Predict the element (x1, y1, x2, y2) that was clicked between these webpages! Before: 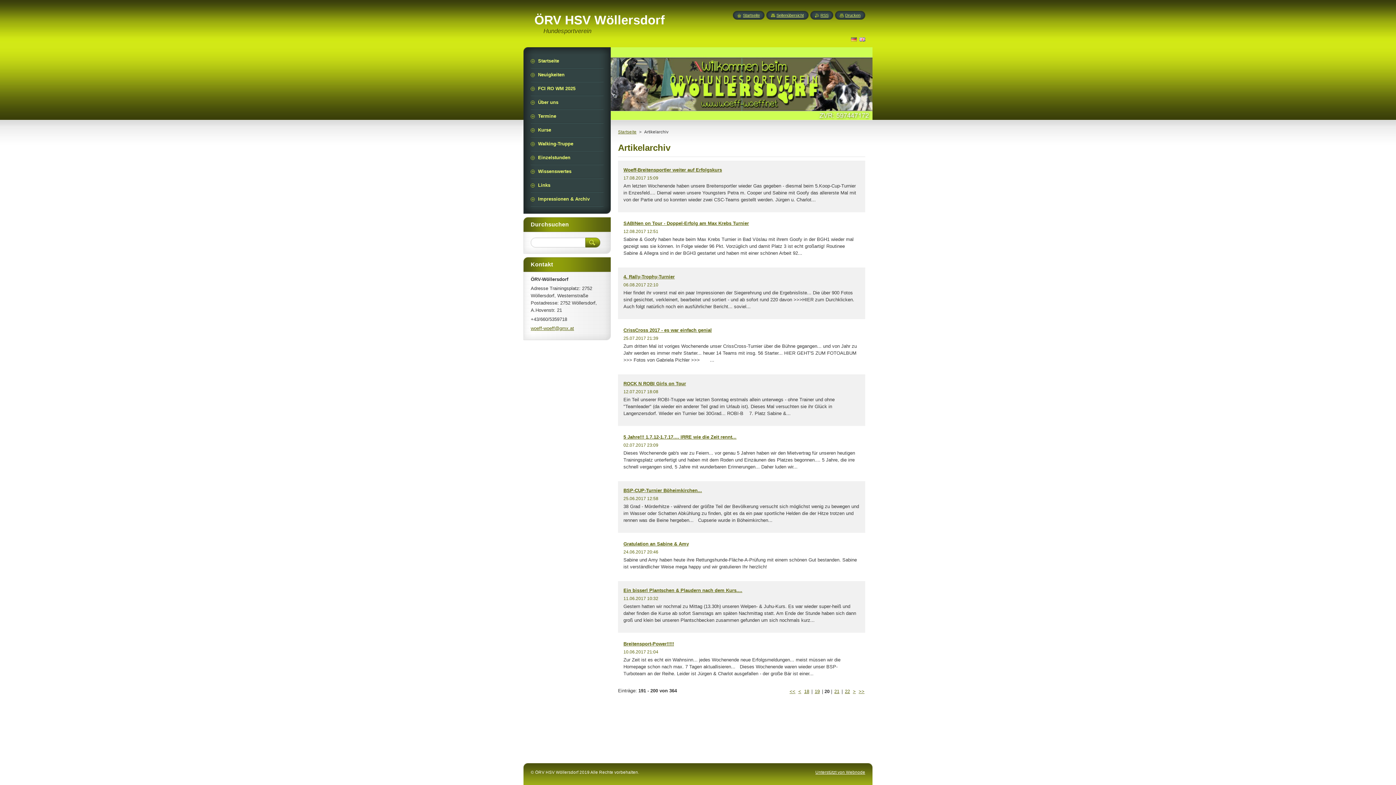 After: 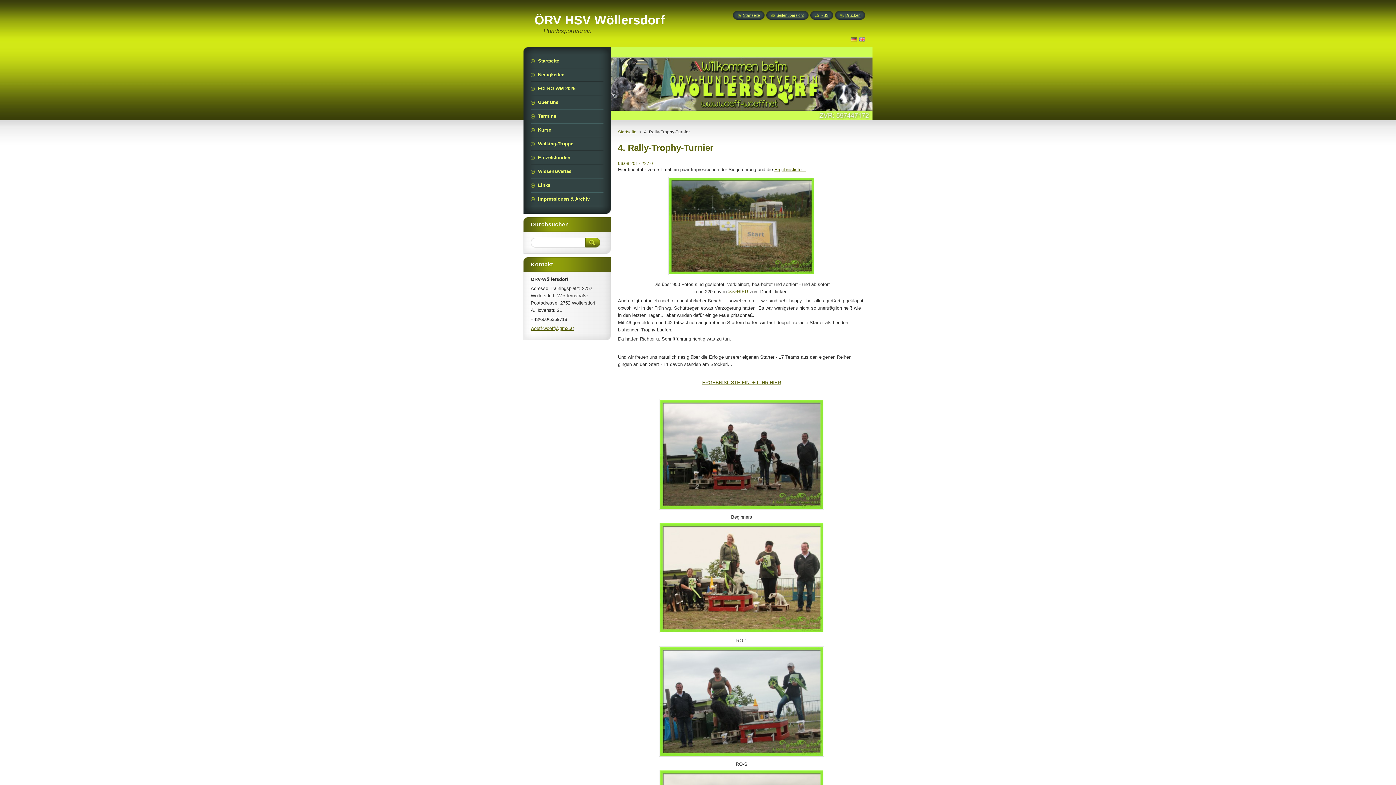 Action: bbox: (623, 274, 674, 279) label: 4. Rally-Trophy-Turnier